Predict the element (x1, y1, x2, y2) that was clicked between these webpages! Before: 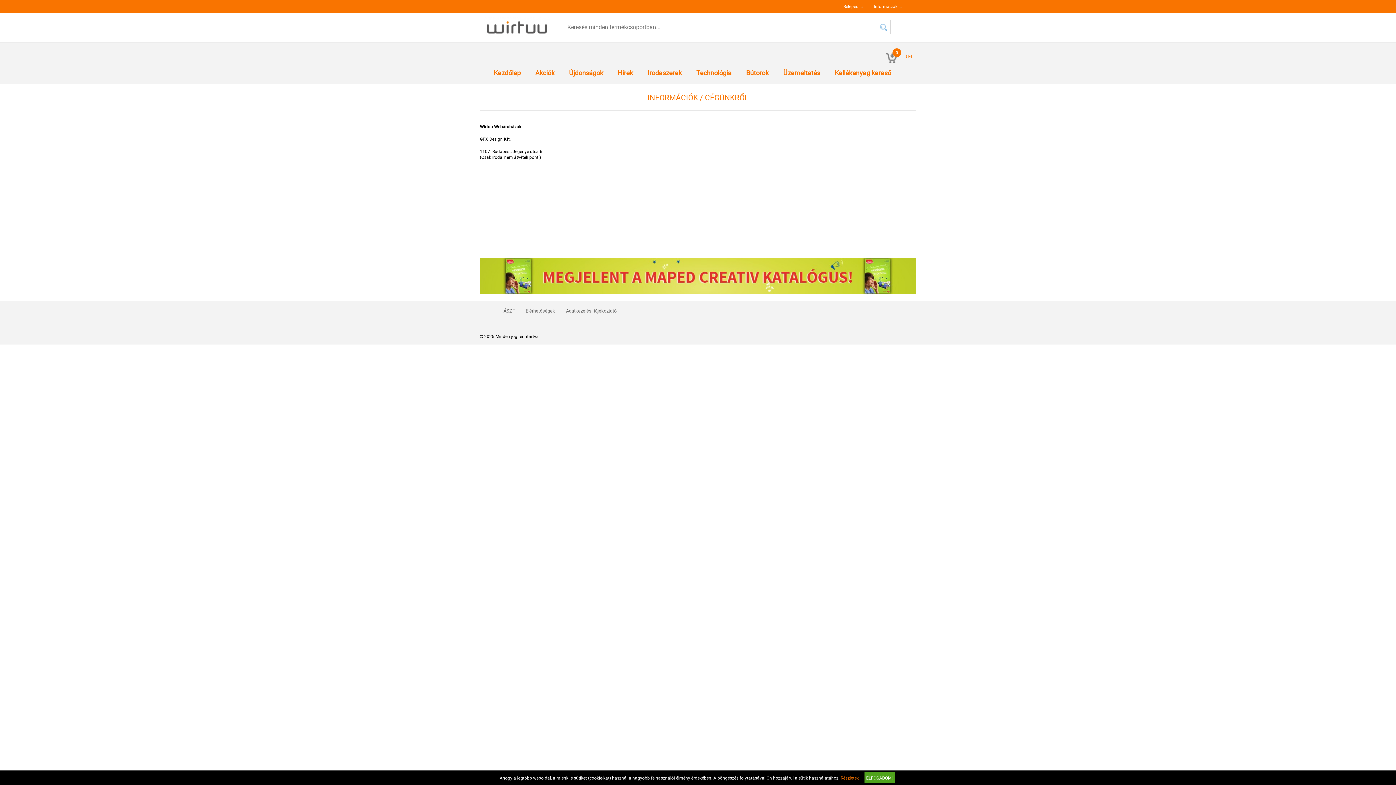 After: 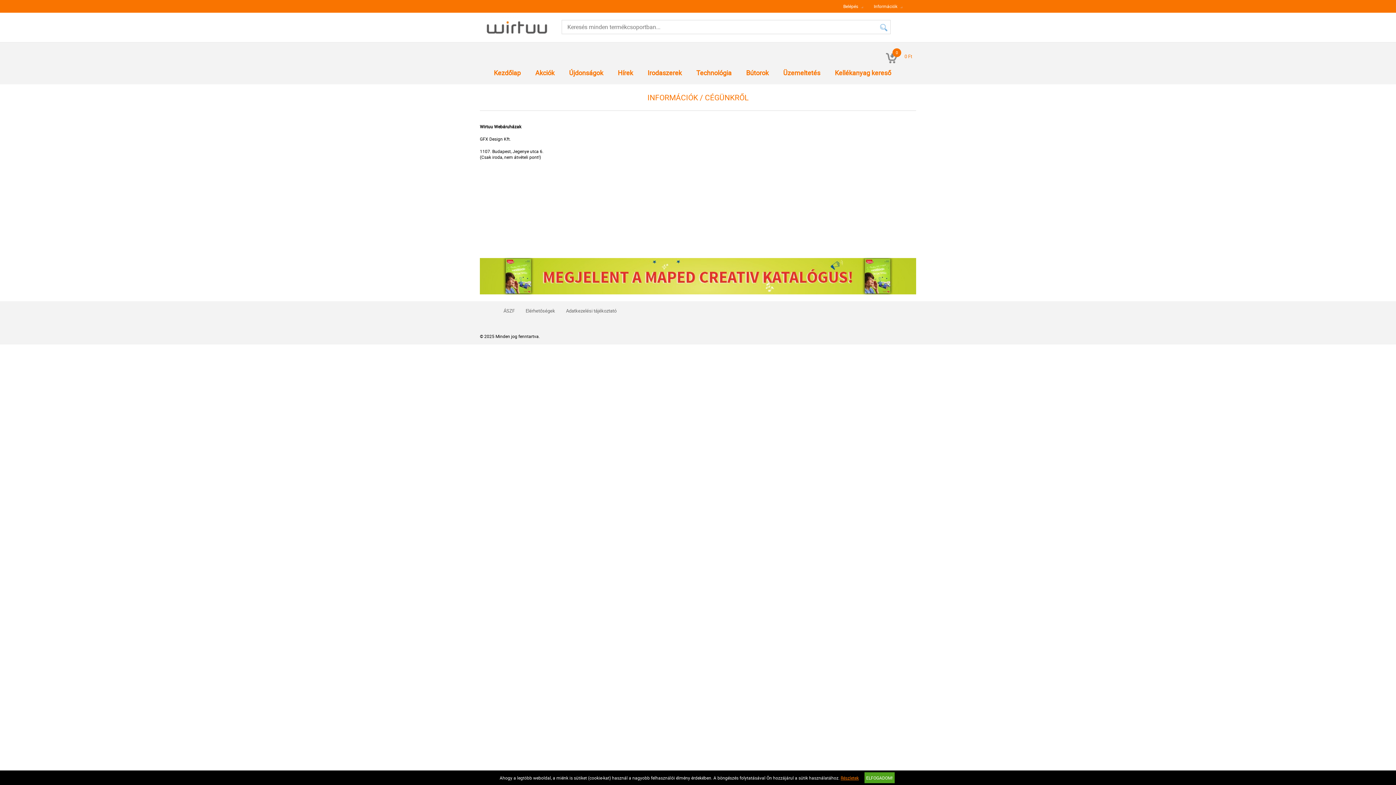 Action: bbox: (480, 289, 916, 295)